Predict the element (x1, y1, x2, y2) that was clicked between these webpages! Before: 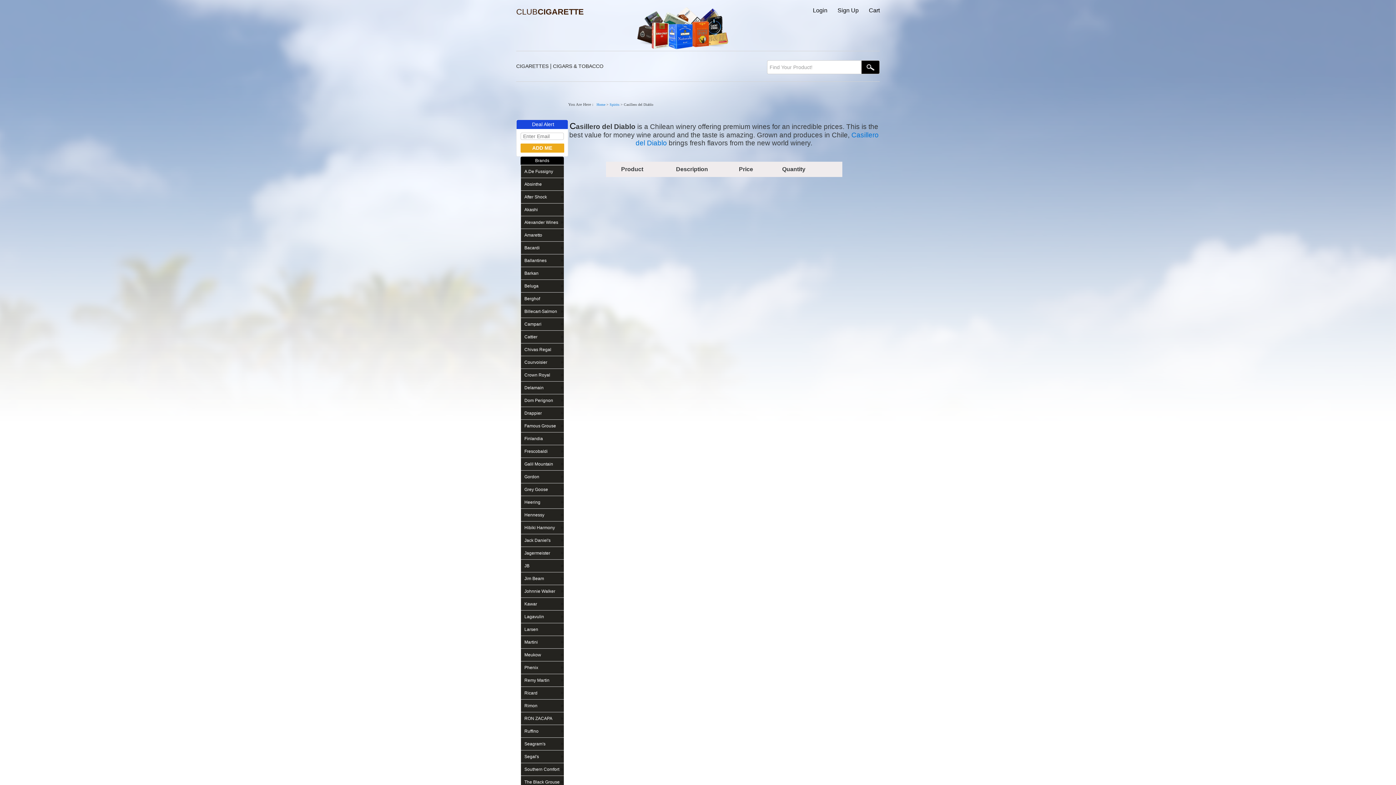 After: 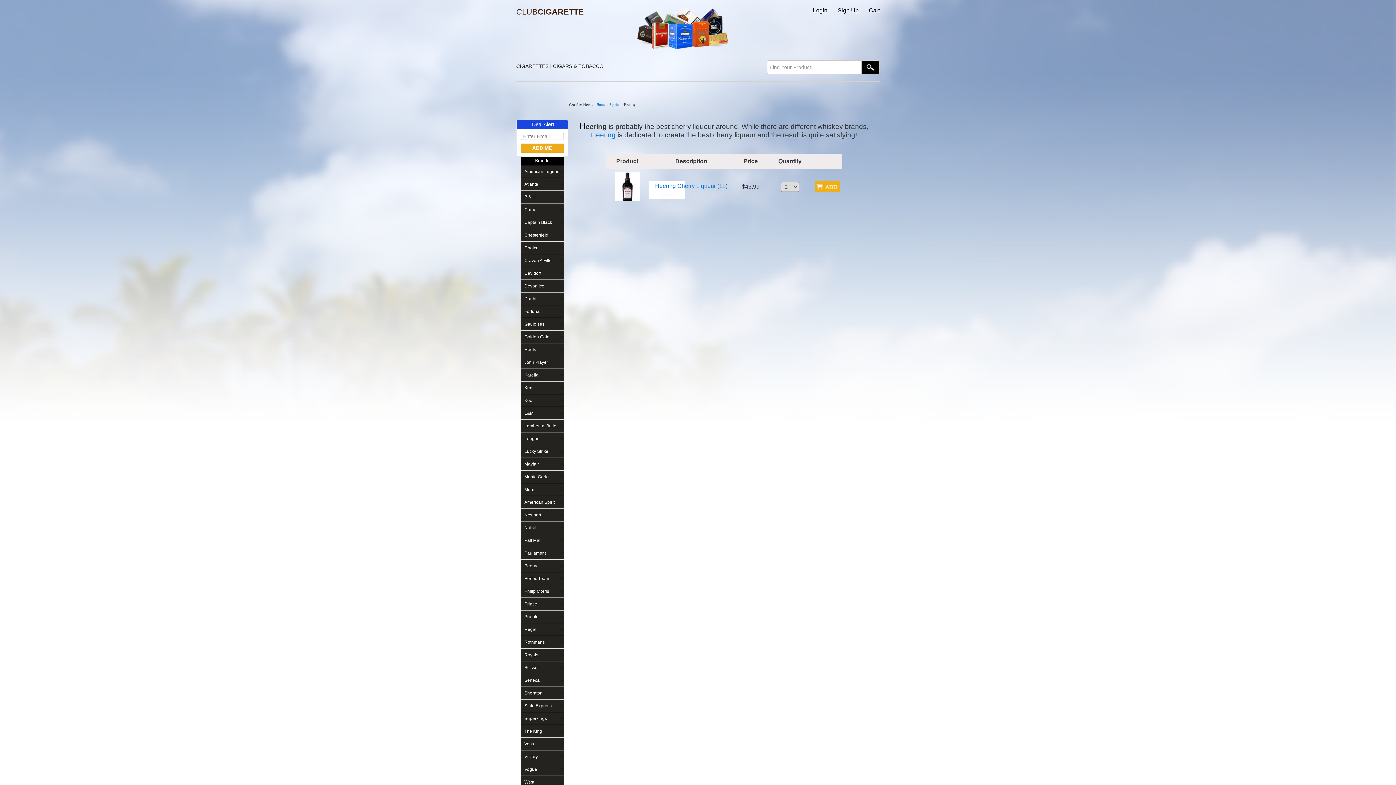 Action: label: Heering bbox: (520, 496, 563, 508)